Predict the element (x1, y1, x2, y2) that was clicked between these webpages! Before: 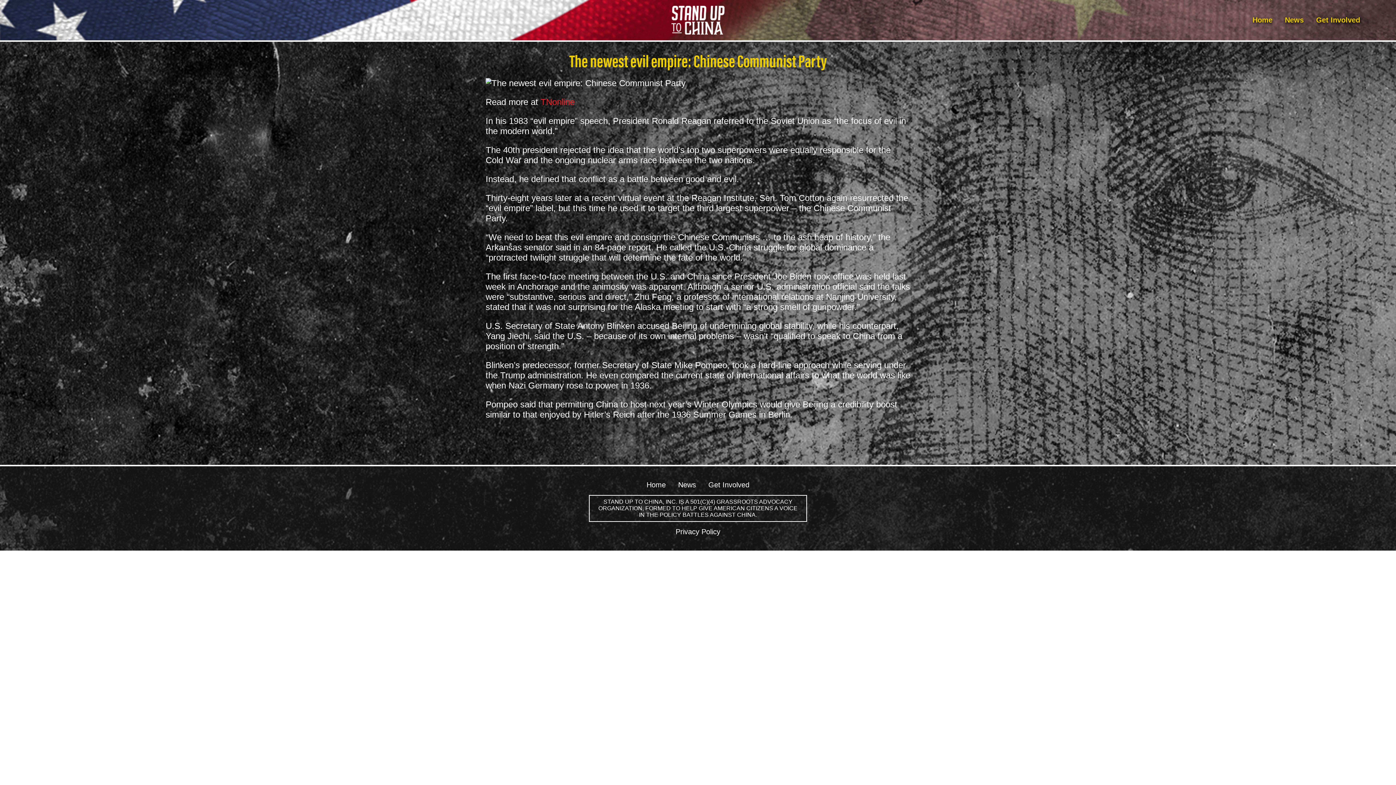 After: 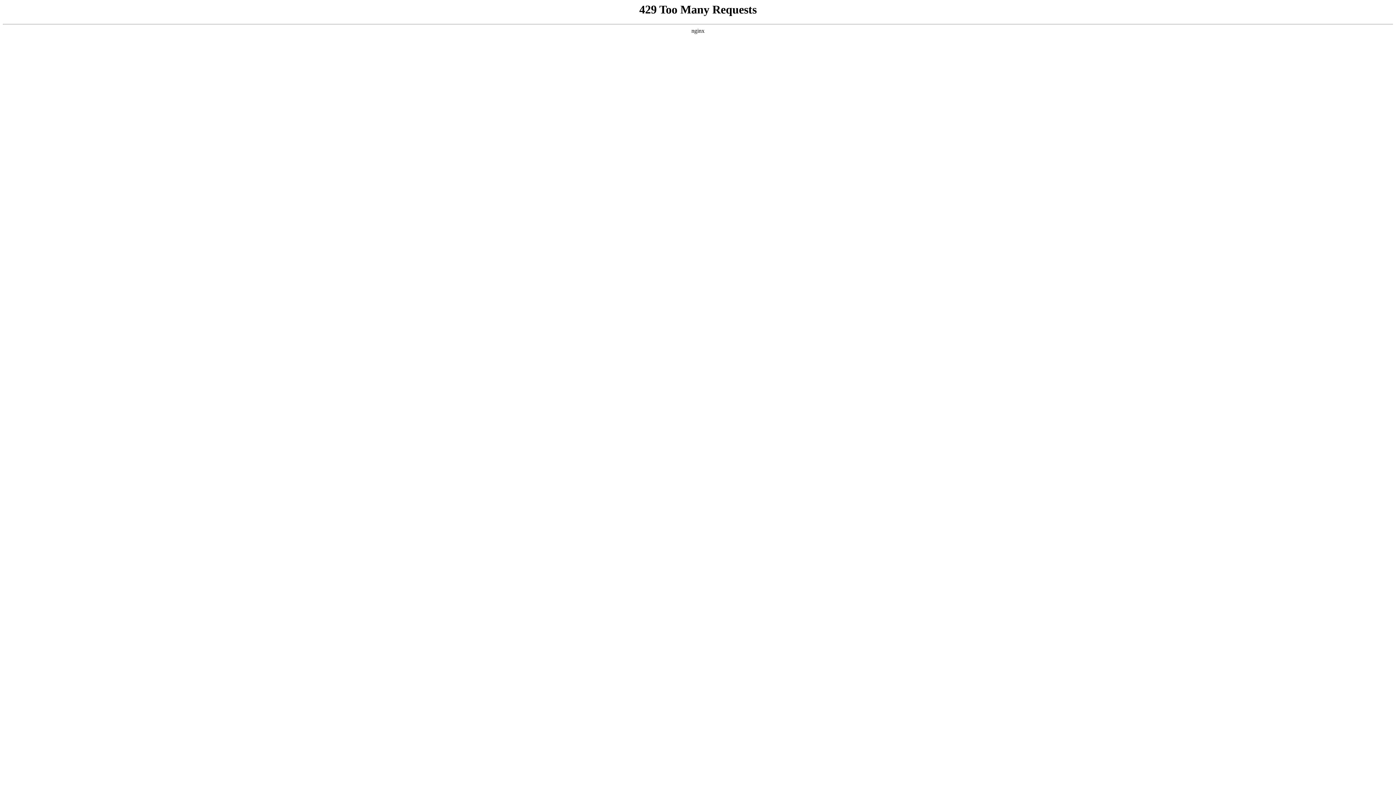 Action: bbox: (1252, 16, 1272, 24) label: Home